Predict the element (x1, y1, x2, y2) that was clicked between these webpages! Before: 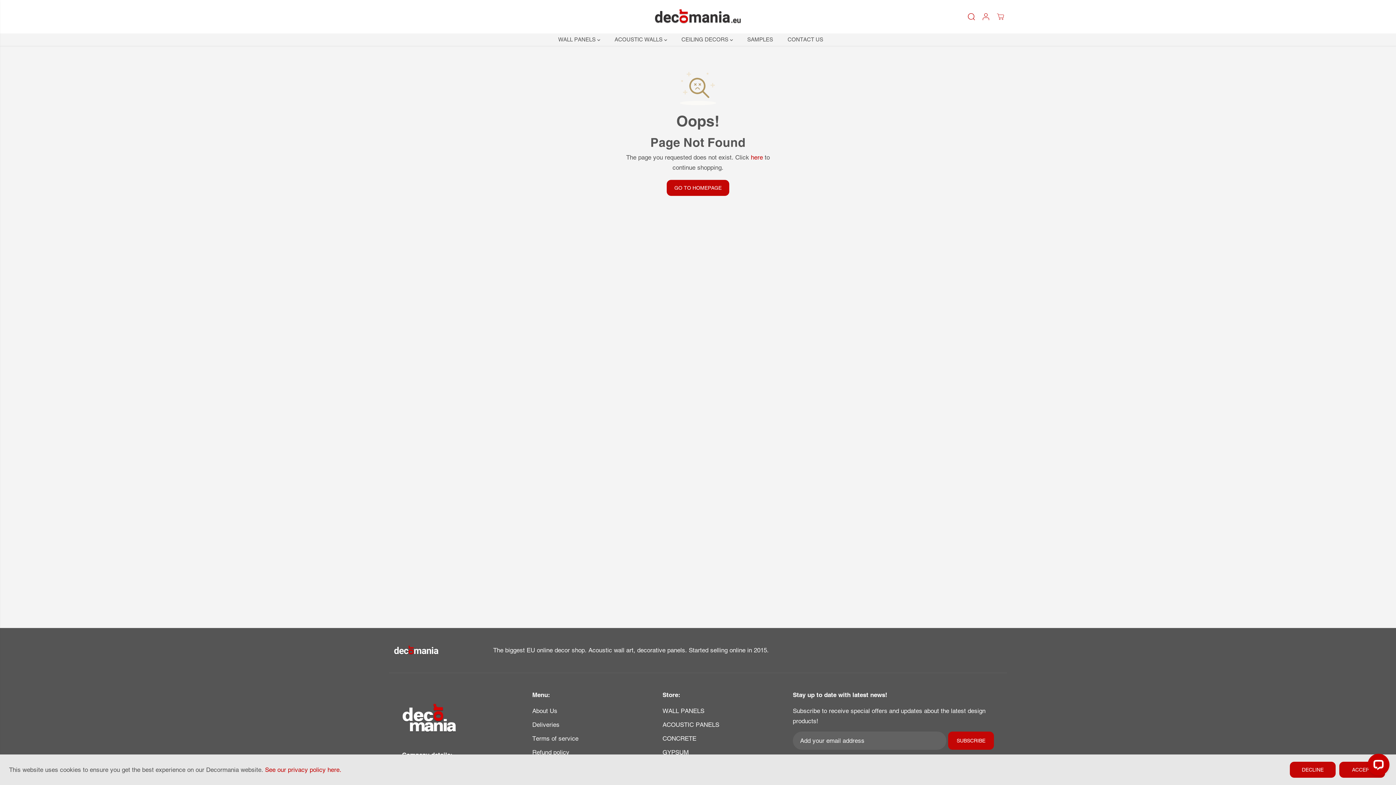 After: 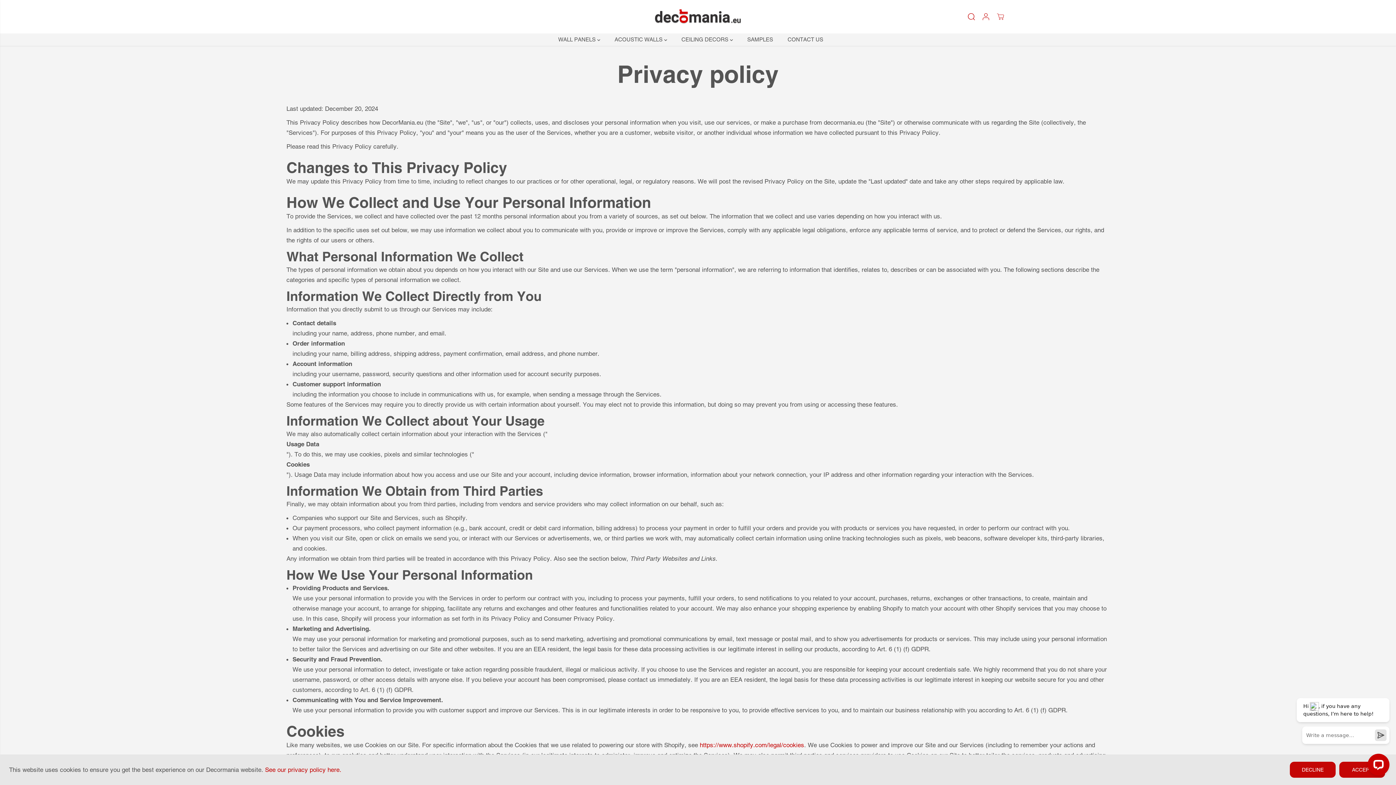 Action: label: See our privacy policy here. bbox: (265, 766, 341, 773)